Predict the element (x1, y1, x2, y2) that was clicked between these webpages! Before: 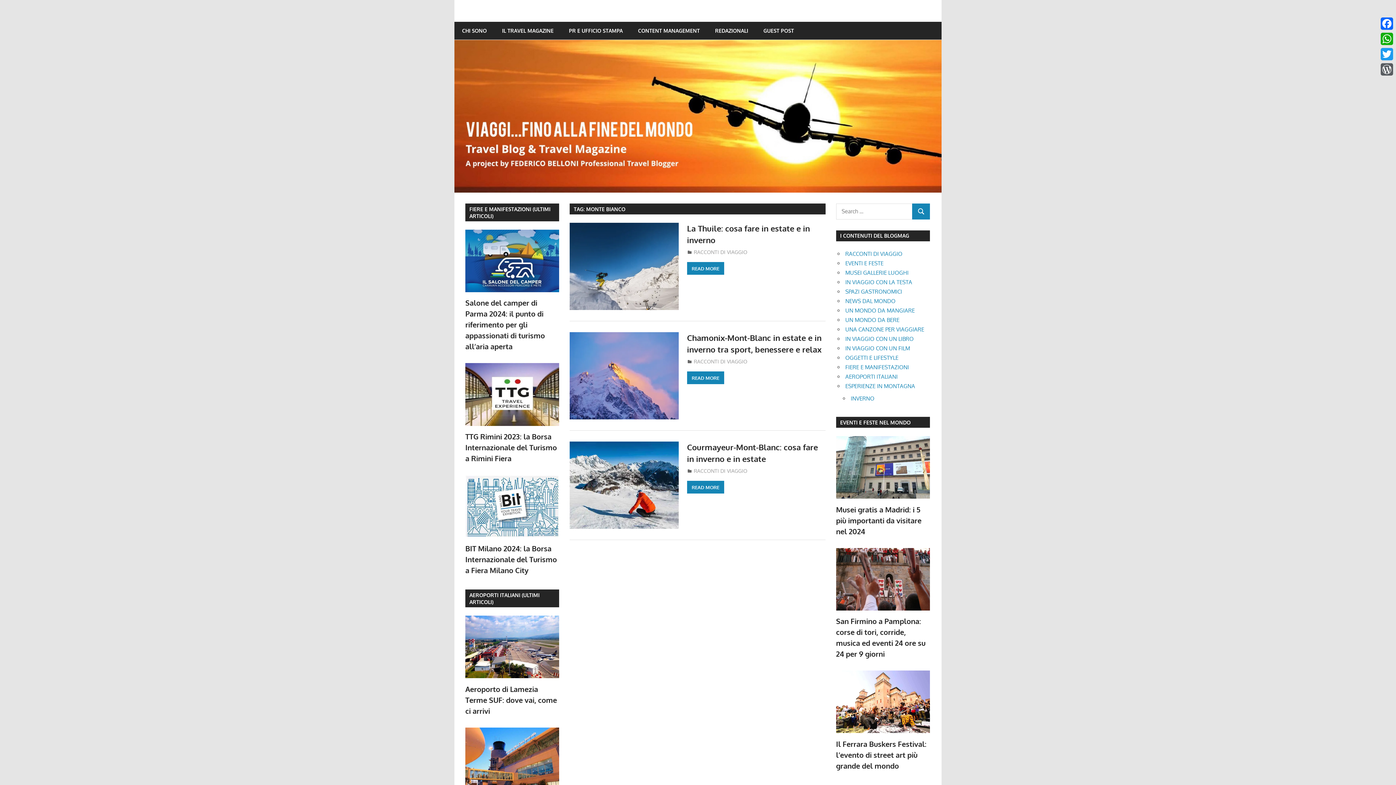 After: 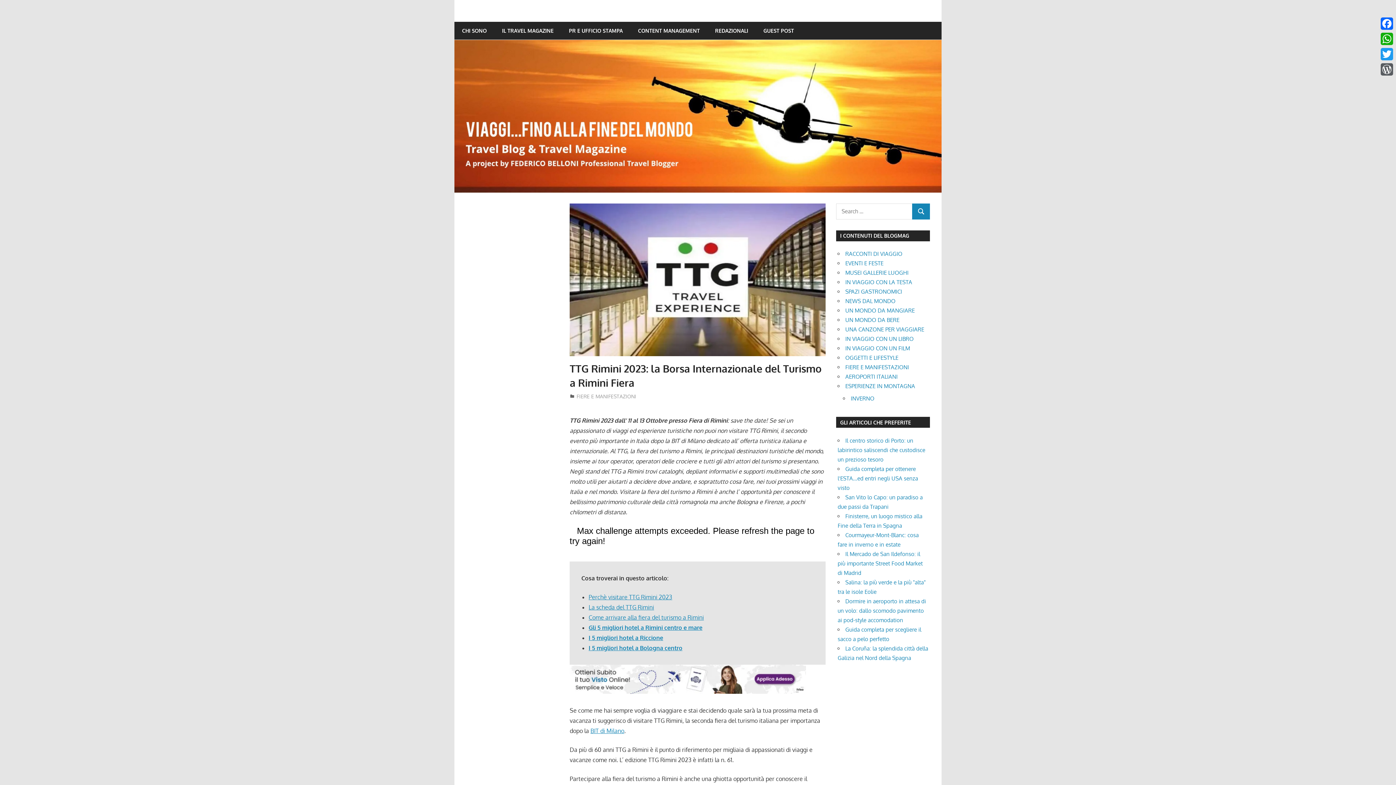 Action: label: TTG Rimini 2023: la Borsa Internazionale del Turismo a Rimini Fiera bbox: (465, 432, 557, 463)